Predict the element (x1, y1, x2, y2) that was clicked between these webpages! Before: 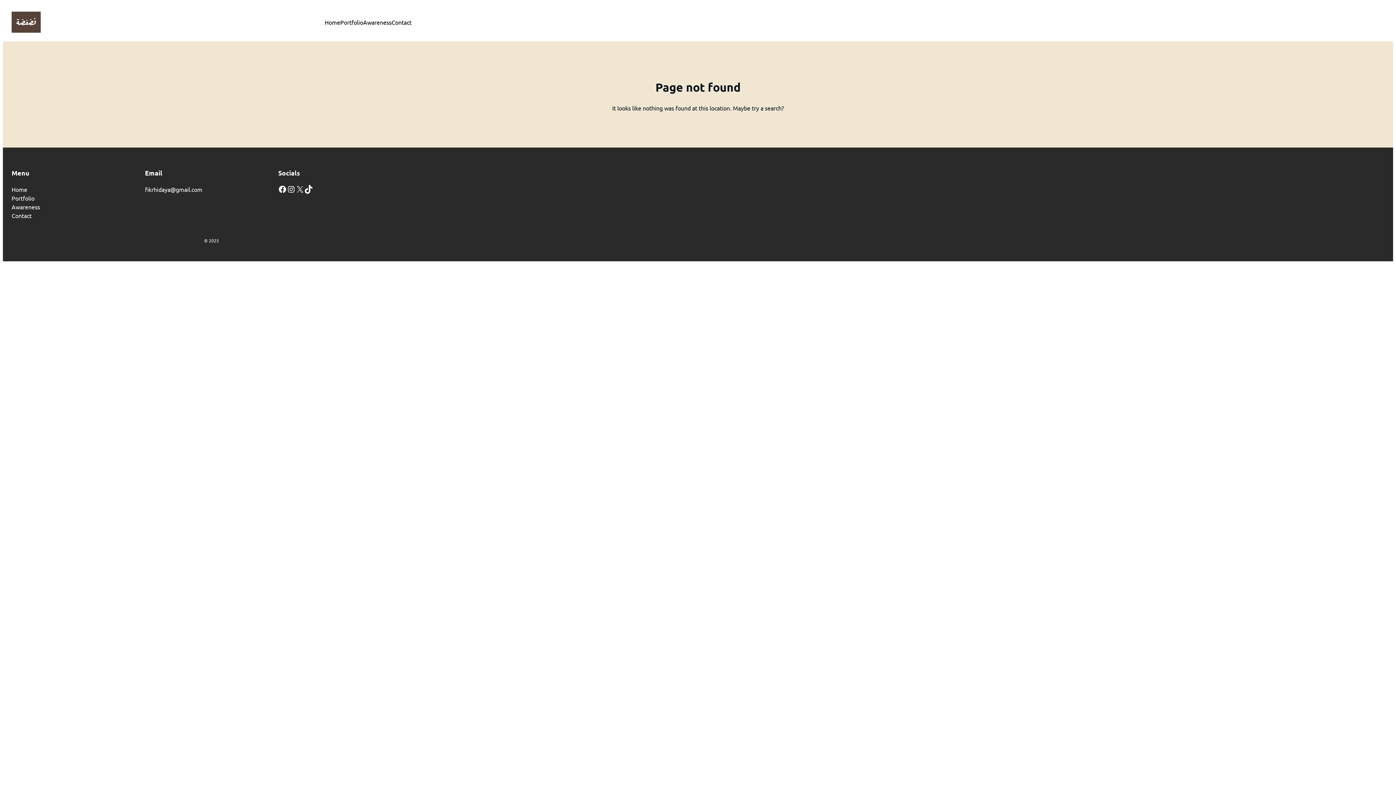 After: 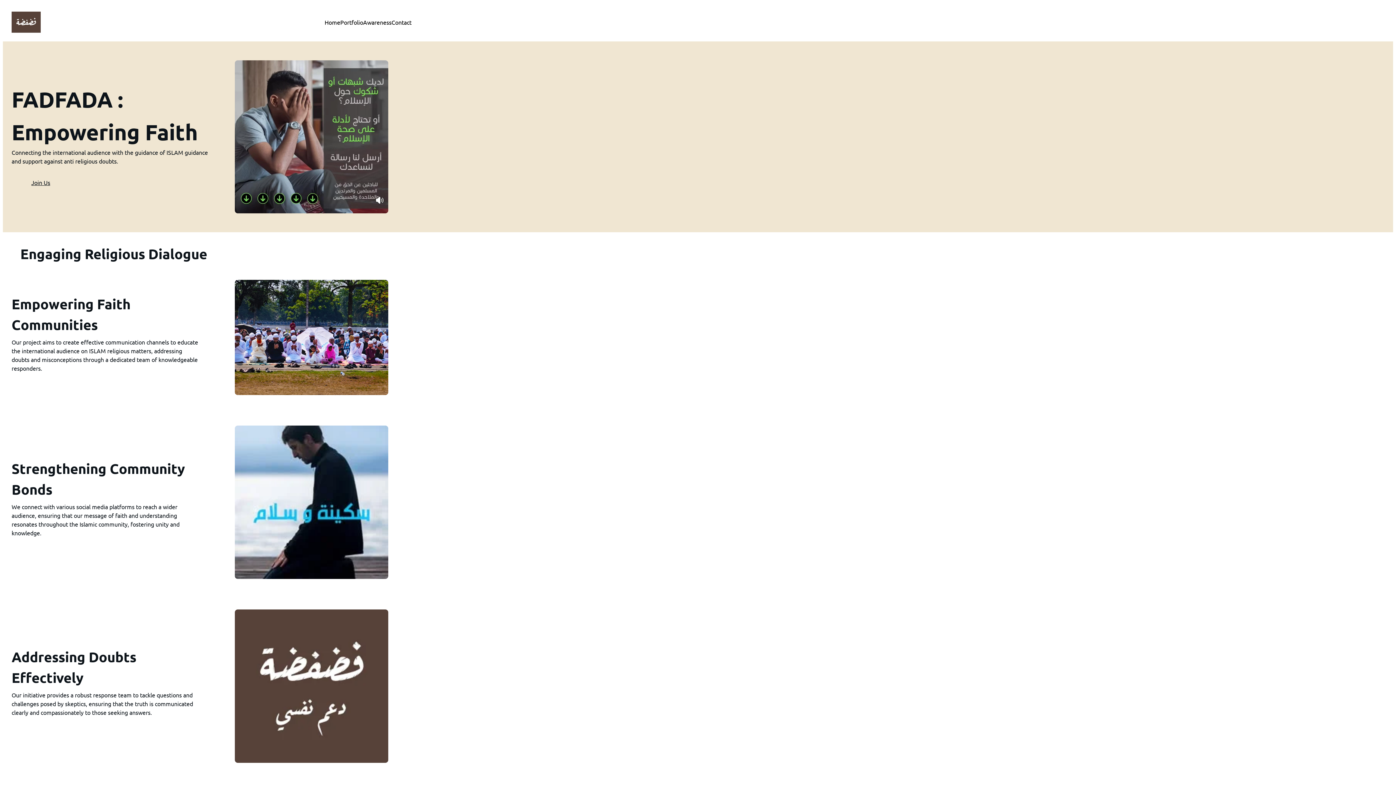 Action: label: Home bbox: (11, 185, 27, 193)